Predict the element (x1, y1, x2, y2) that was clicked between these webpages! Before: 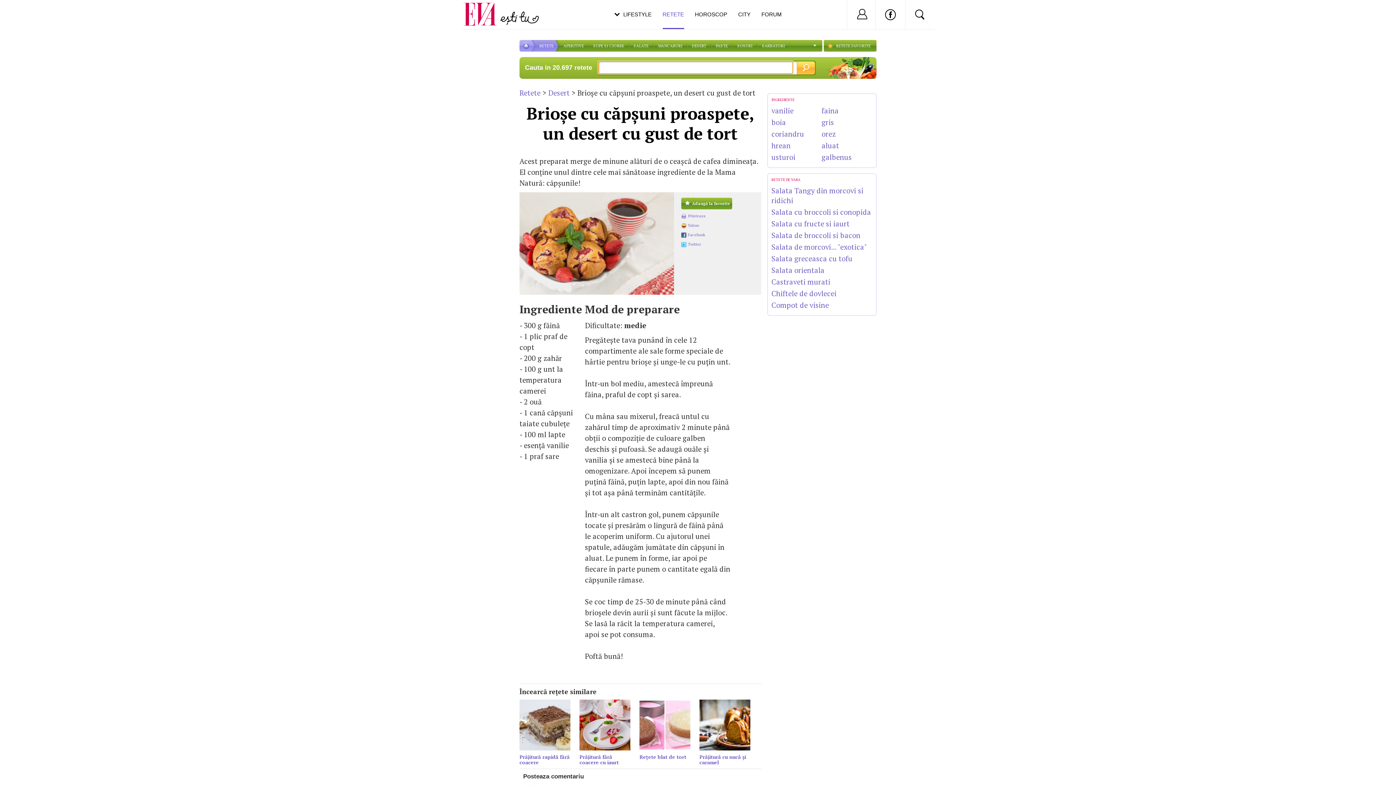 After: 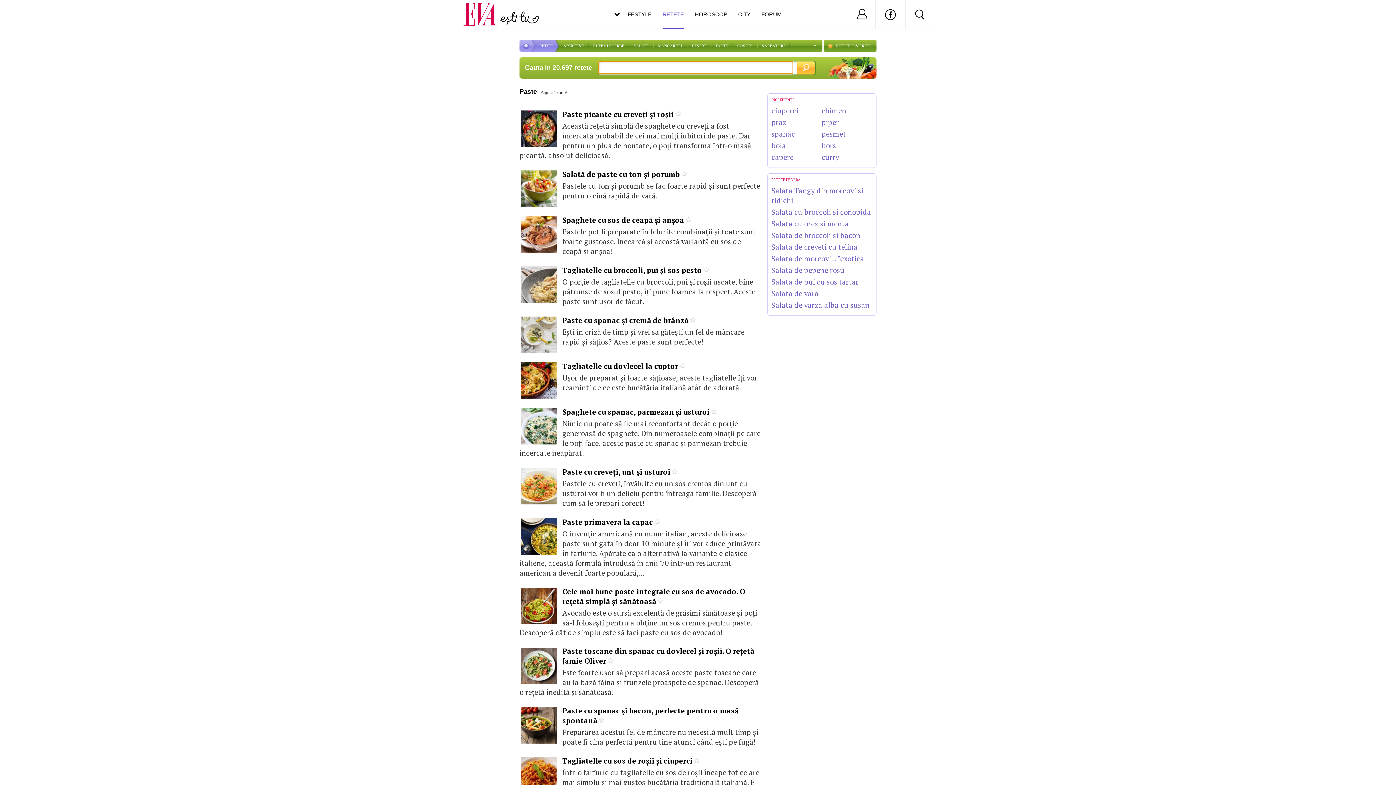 Action: bbox: (711, 40, 732, 51) label: PASTE